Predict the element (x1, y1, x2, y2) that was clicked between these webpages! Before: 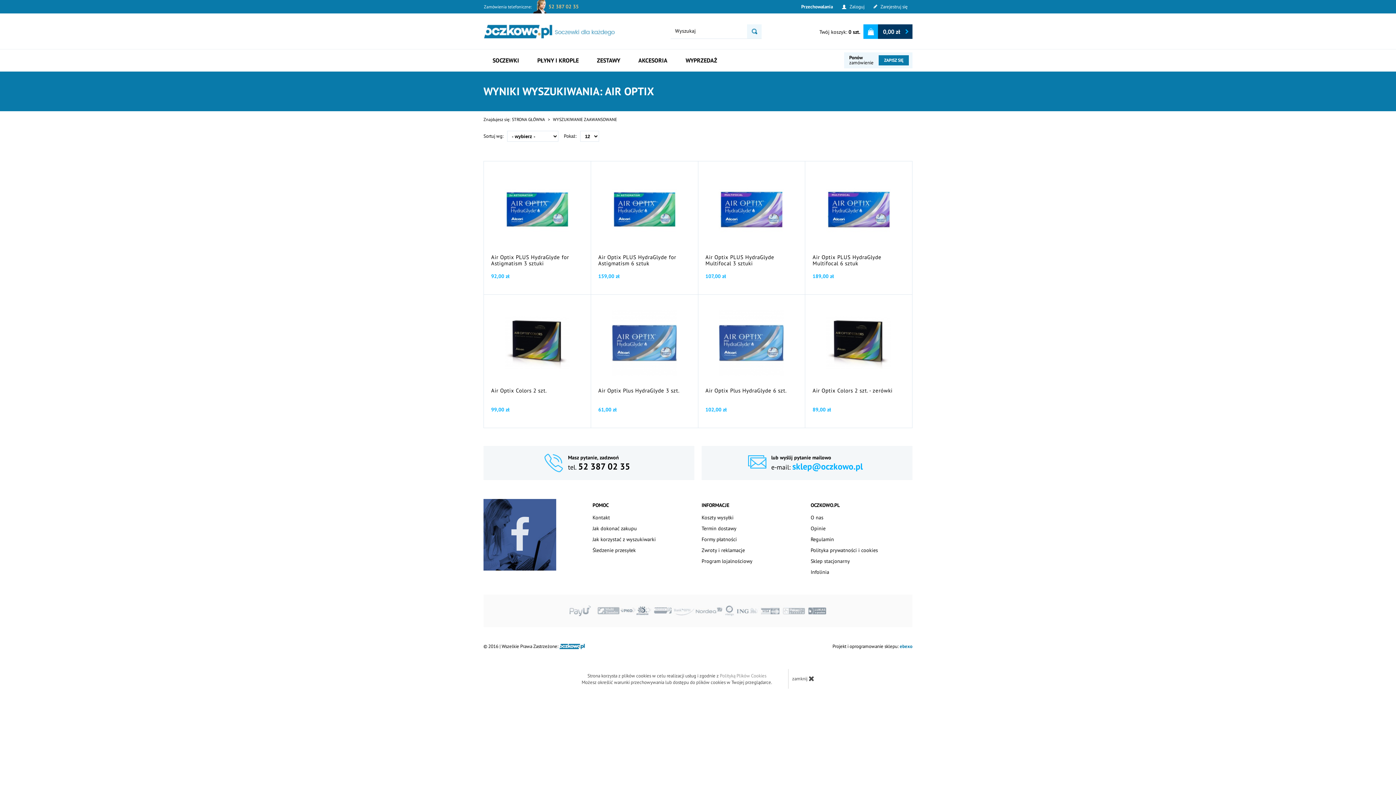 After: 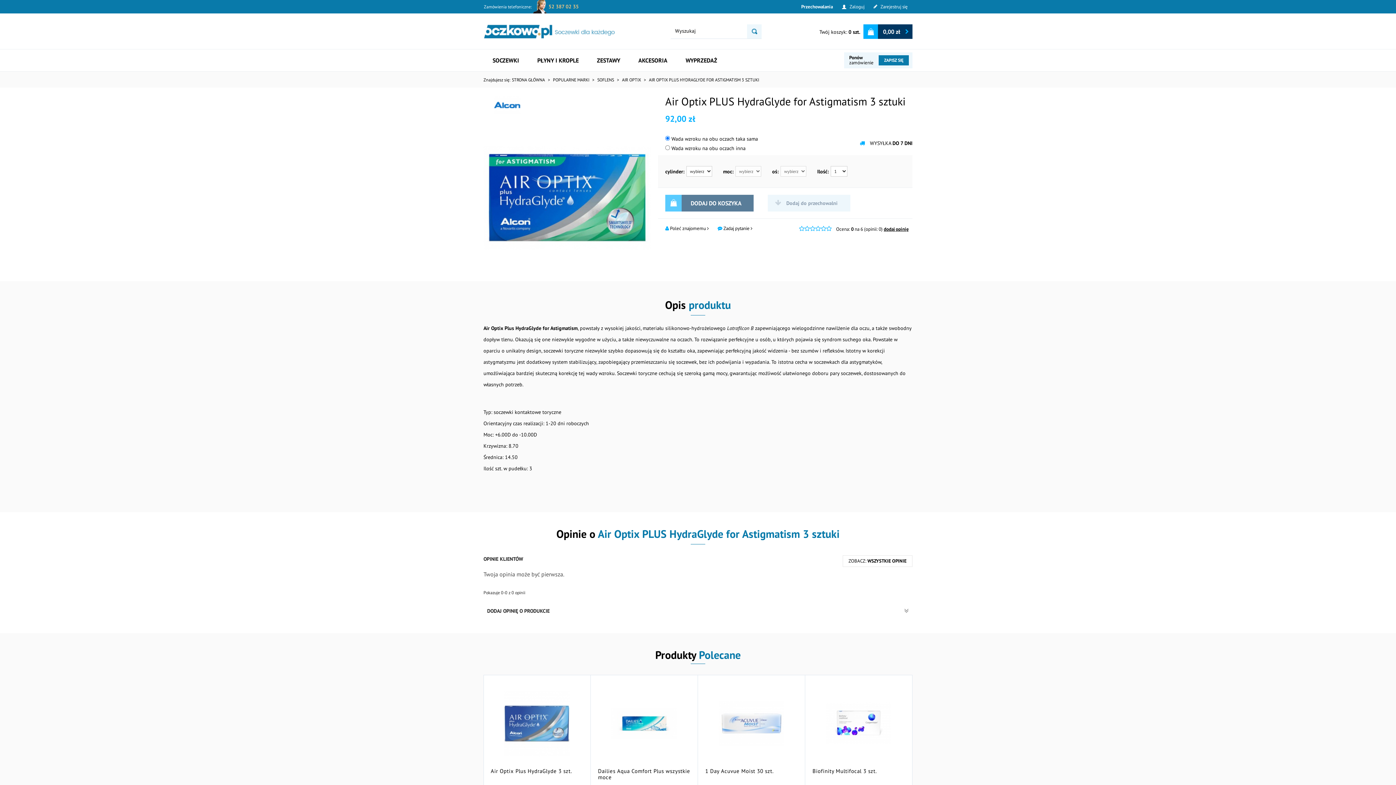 Action: bbox: (491, 163, 583, 287) label: Air Optix PLUS HydraGlyde for Astigmatism 3 sztuki
92,00 zł